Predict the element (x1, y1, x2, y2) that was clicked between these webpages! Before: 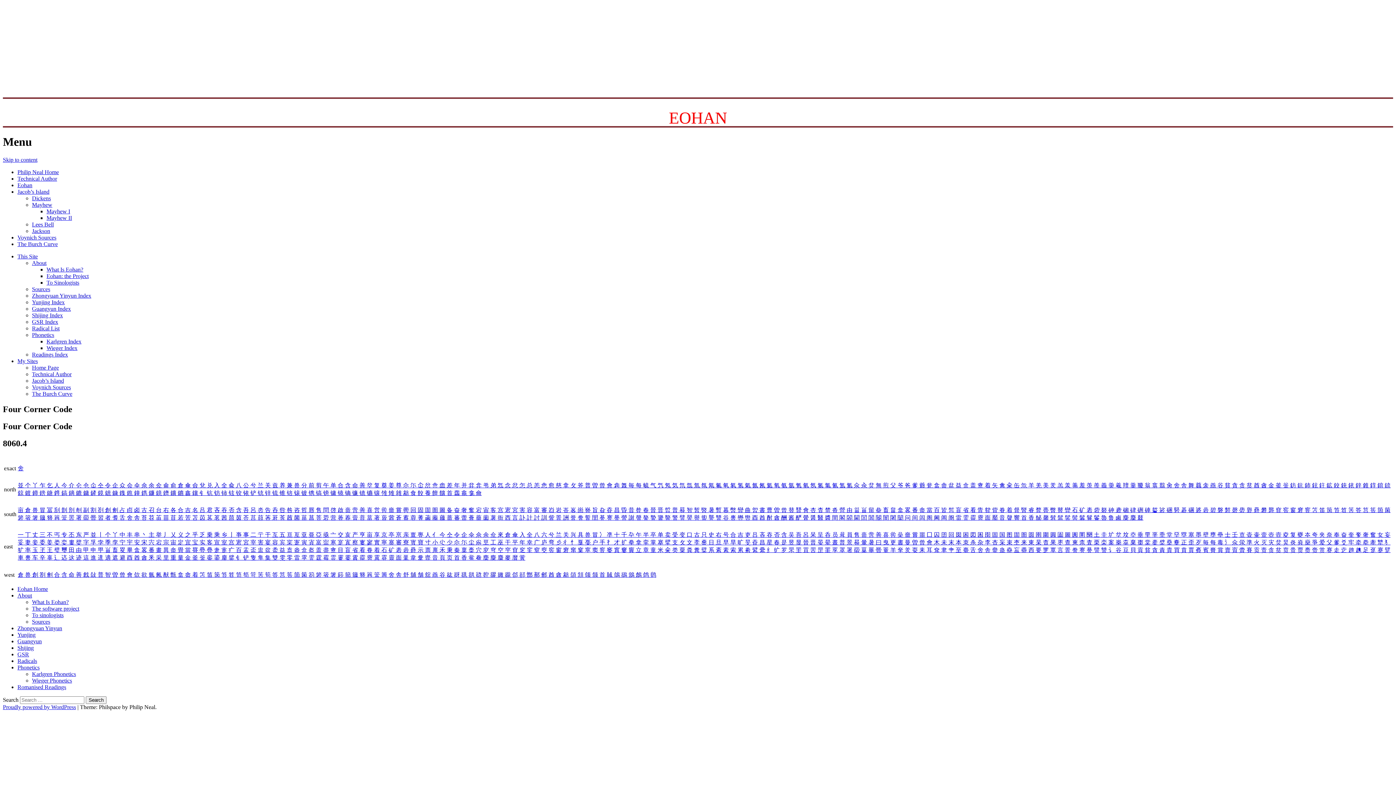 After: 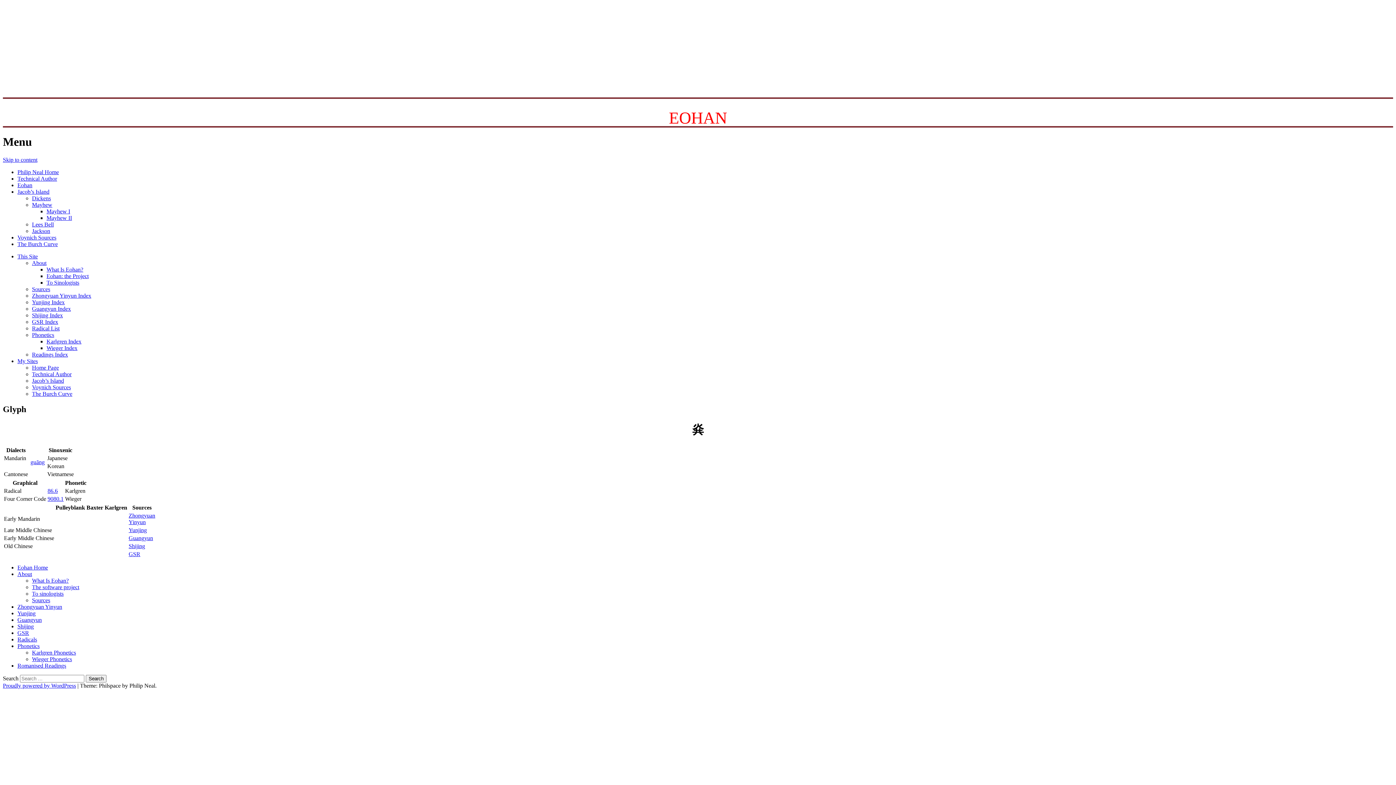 Action: label: 烡  bbox: (1297, 539, 1305, 545)